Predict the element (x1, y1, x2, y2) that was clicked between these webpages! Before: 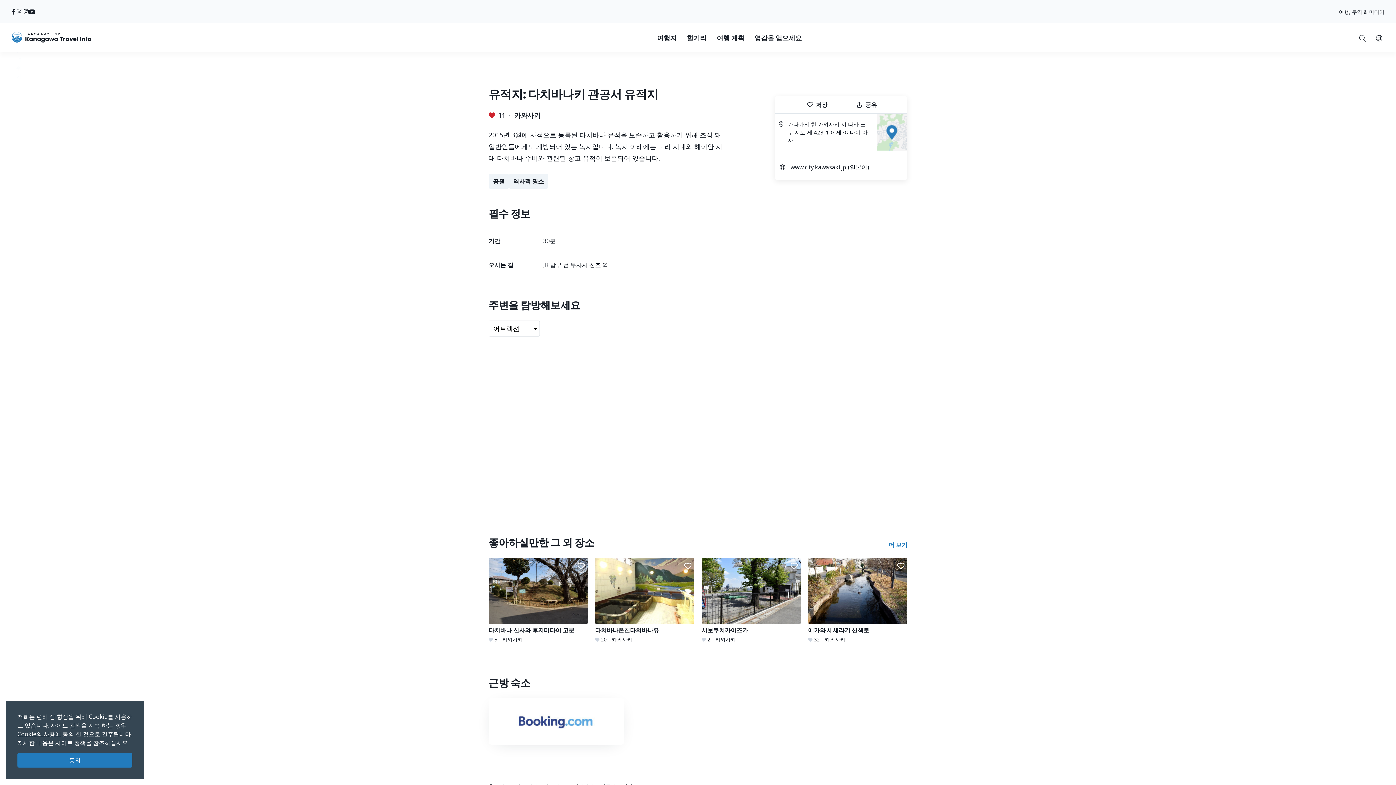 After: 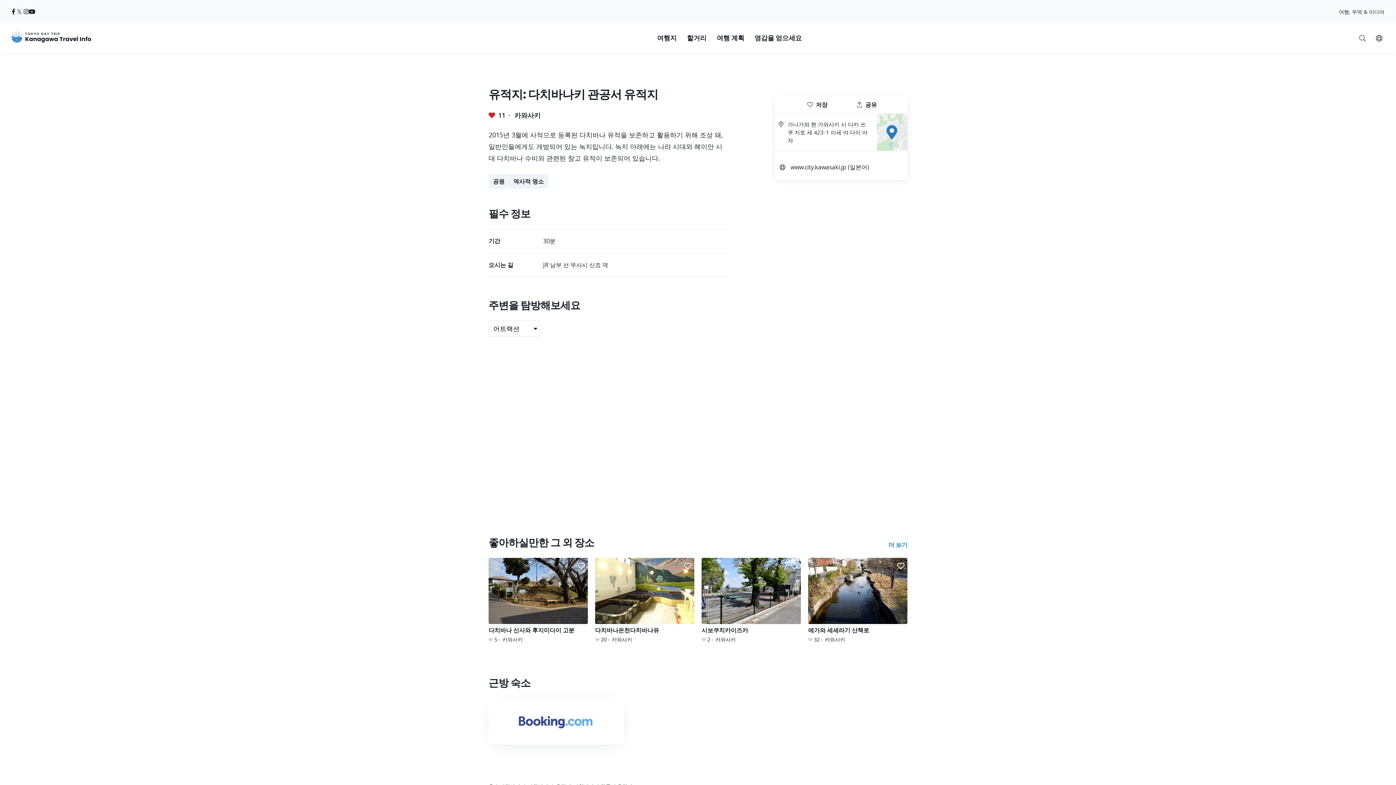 Action: label: 동의 bbox: (17, 753, 132, 768)